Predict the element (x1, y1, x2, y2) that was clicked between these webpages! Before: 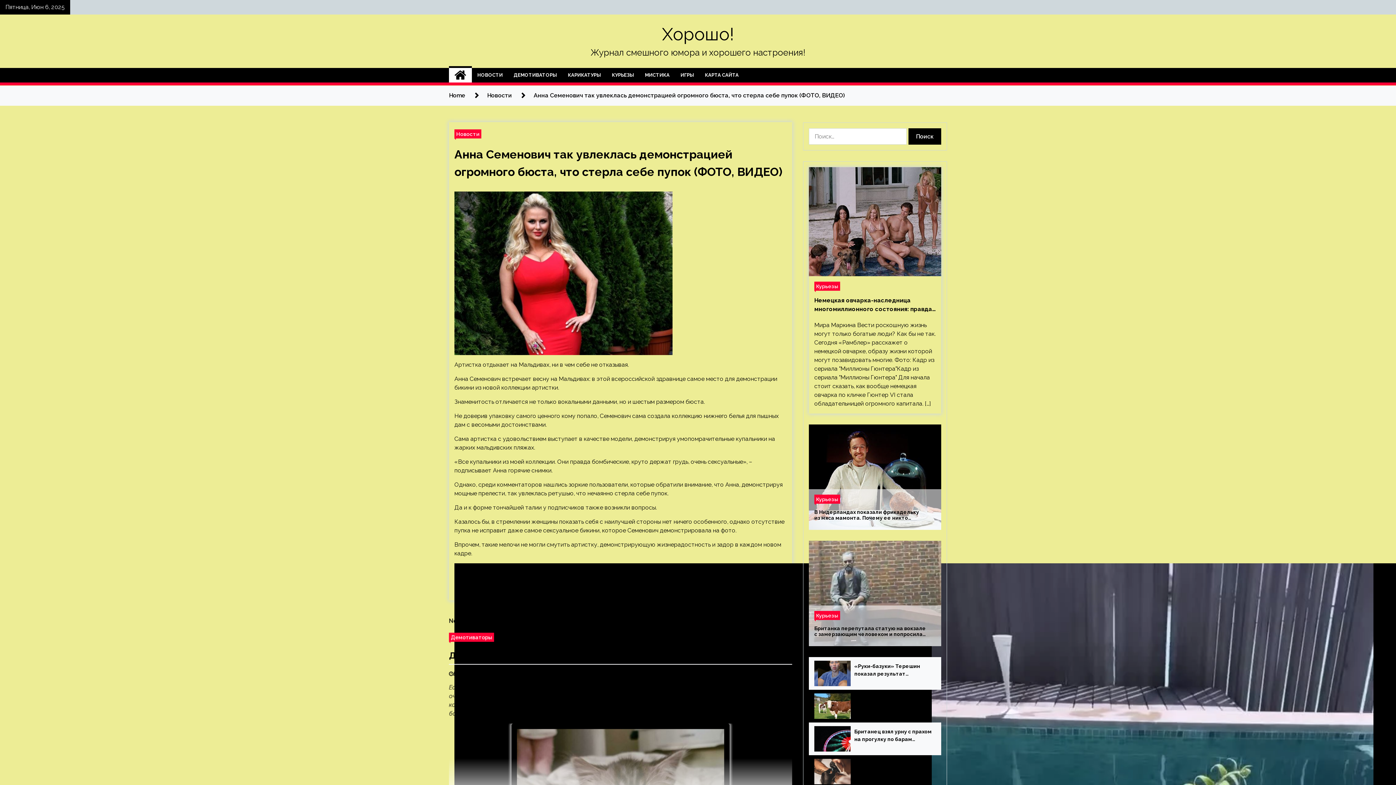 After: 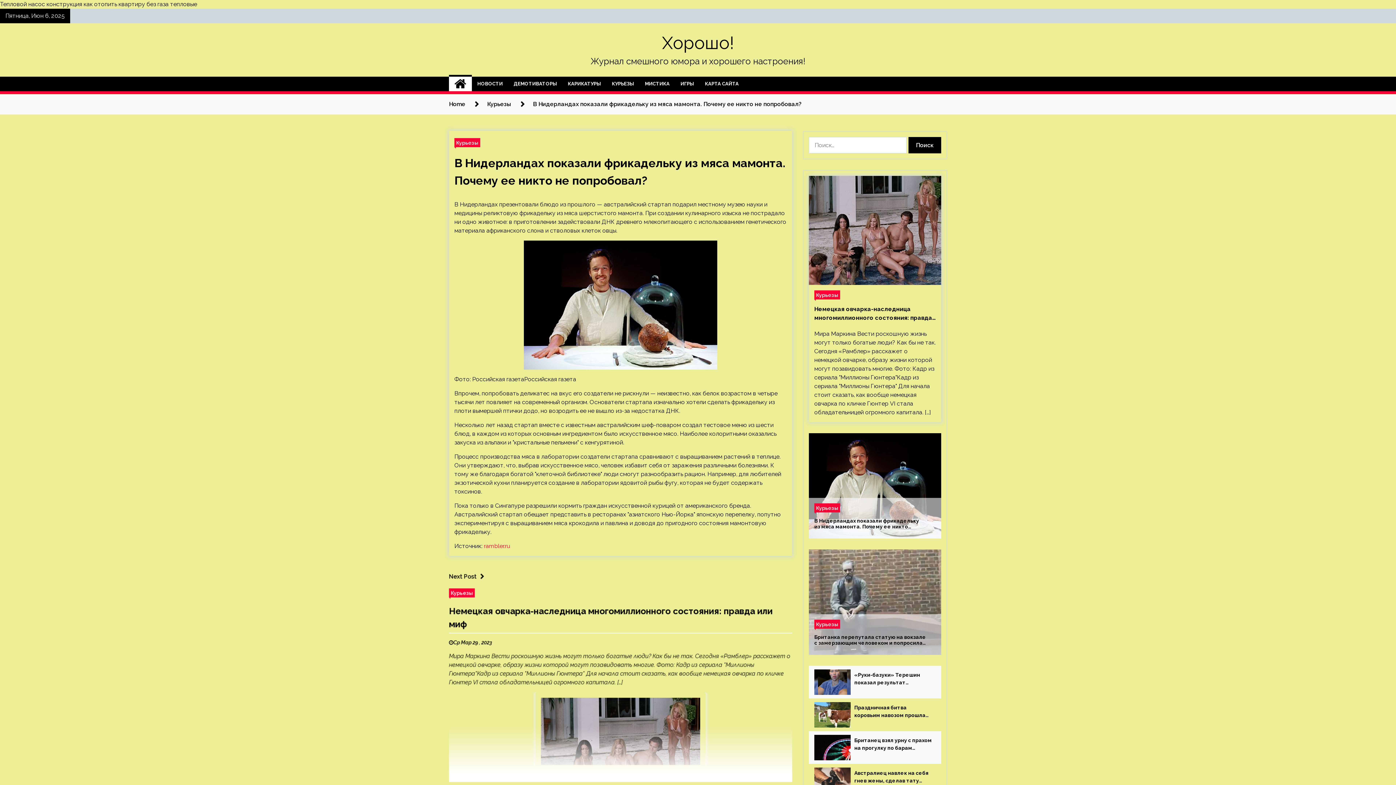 Action: bbox: (809, 424, 941, 530)